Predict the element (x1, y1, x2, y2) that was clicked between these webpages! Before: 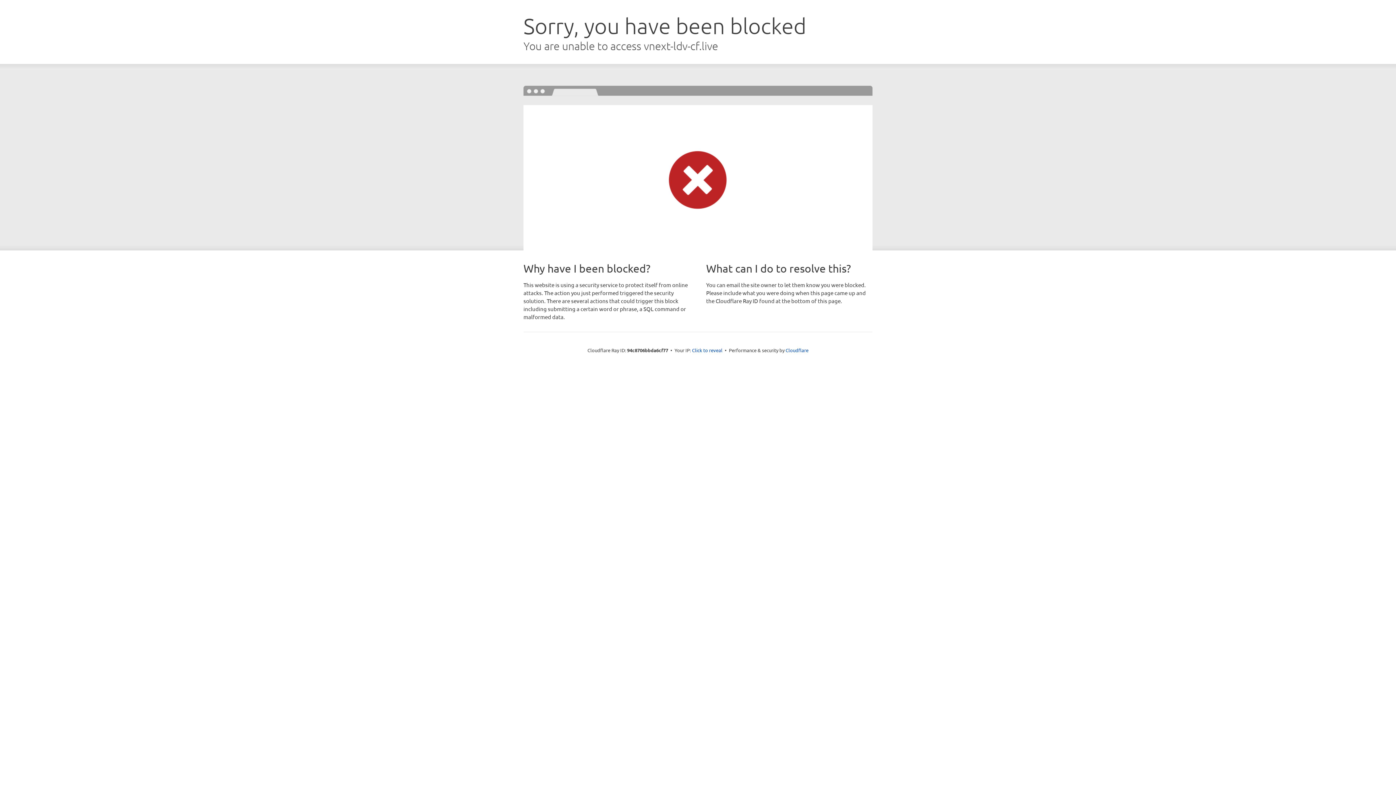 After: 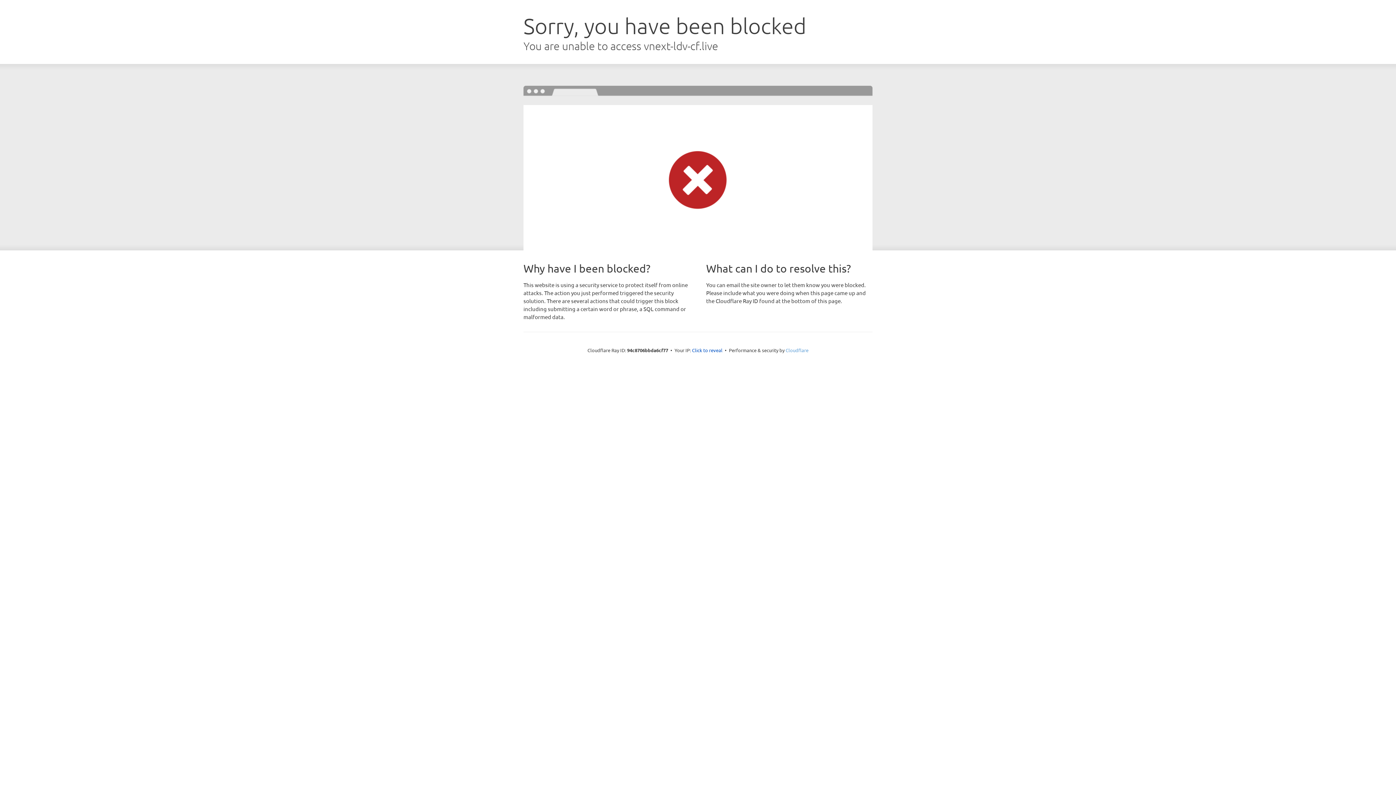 Action: bbox: (785, 347, 808, 353) label: Cloudflare